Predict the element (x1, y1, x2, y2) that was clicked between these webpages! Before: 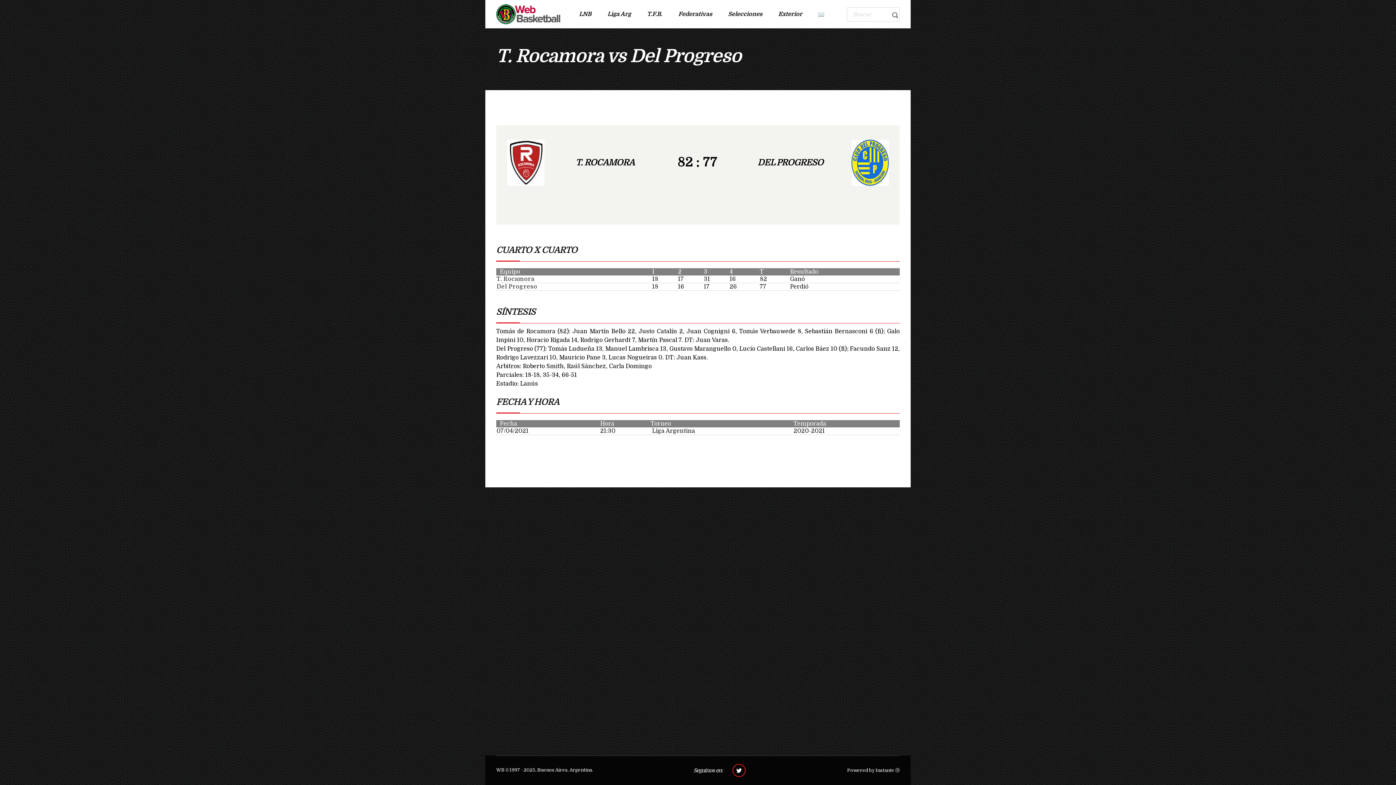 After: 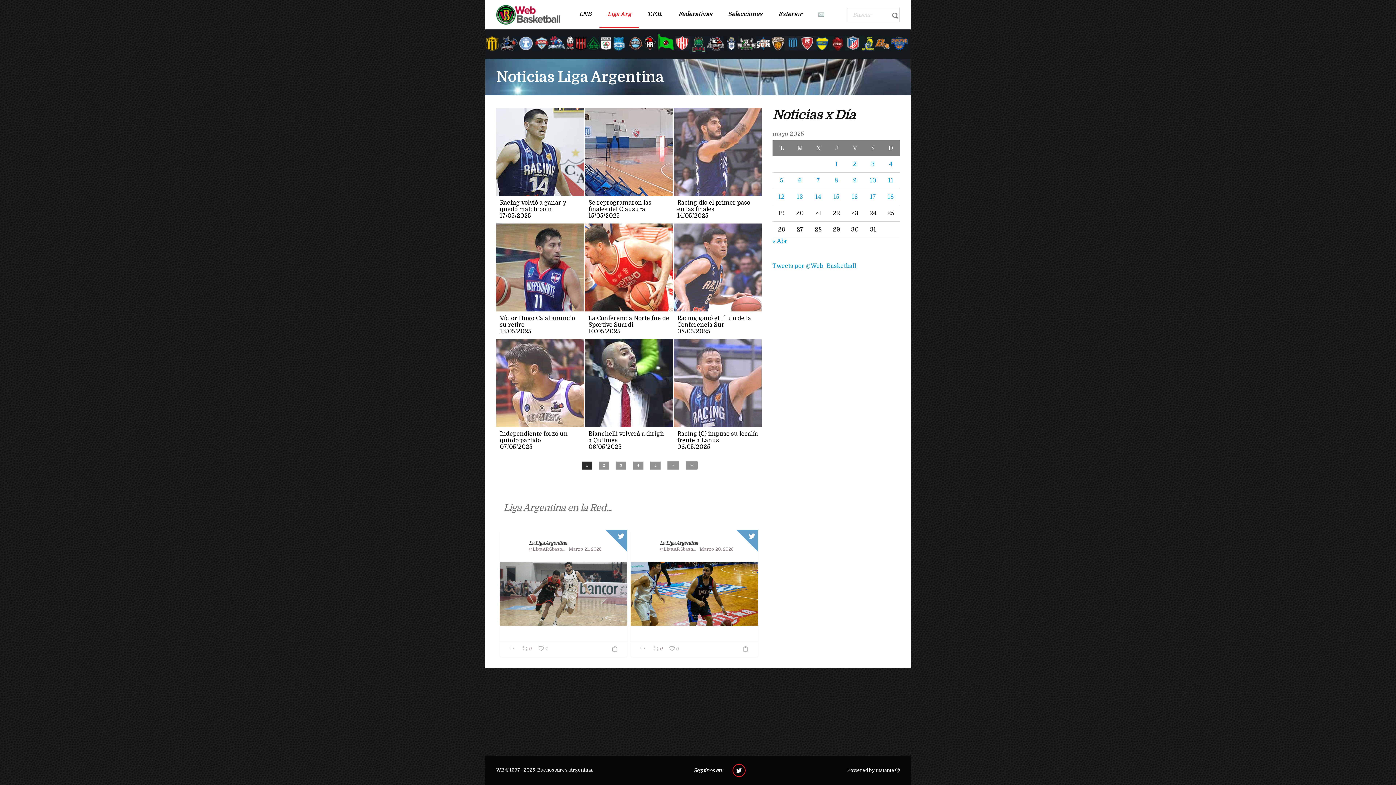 Action: label: Liga Arg bbox: (599, 1, 639, 27)